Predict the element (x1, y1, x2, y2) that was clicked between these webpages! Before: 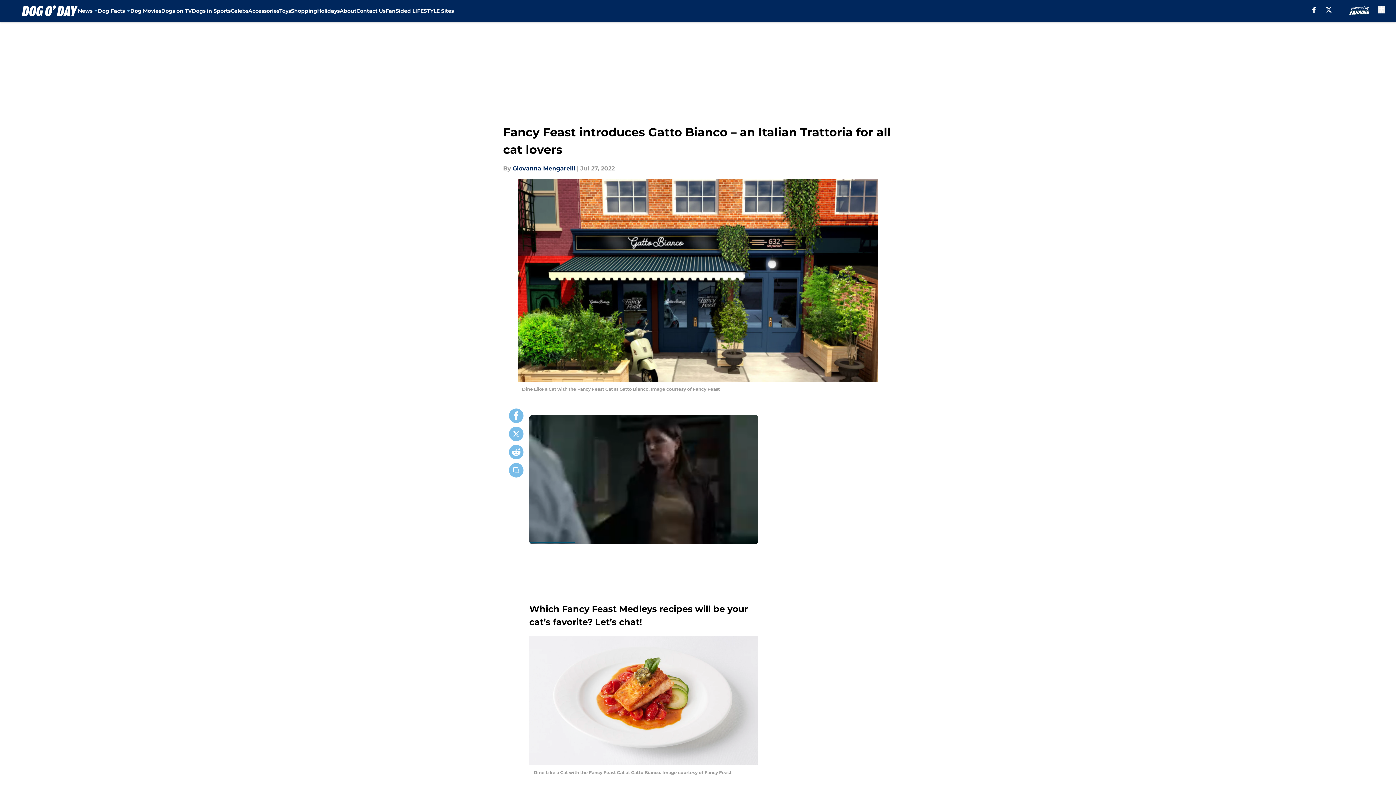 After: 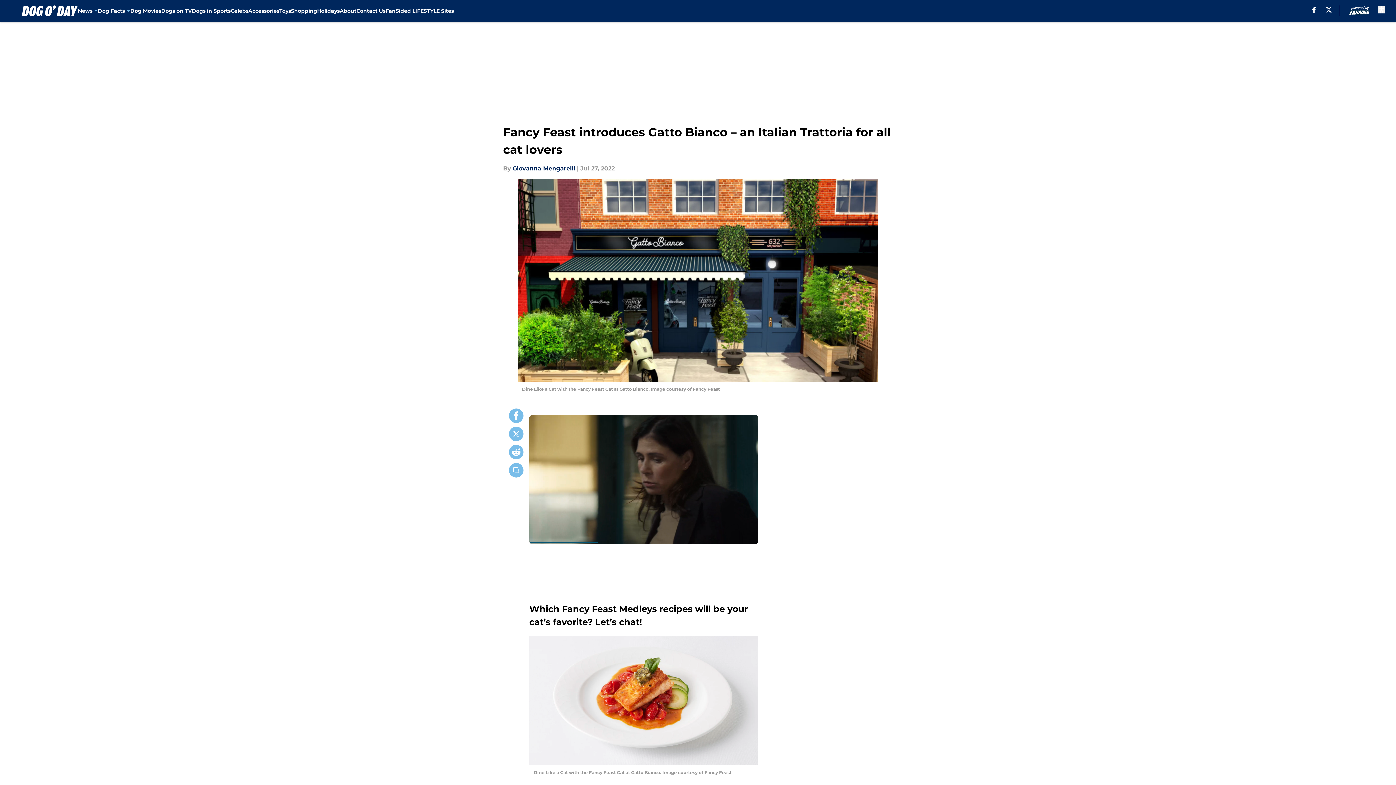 Action: bbox: (509, 408, 523, 423)